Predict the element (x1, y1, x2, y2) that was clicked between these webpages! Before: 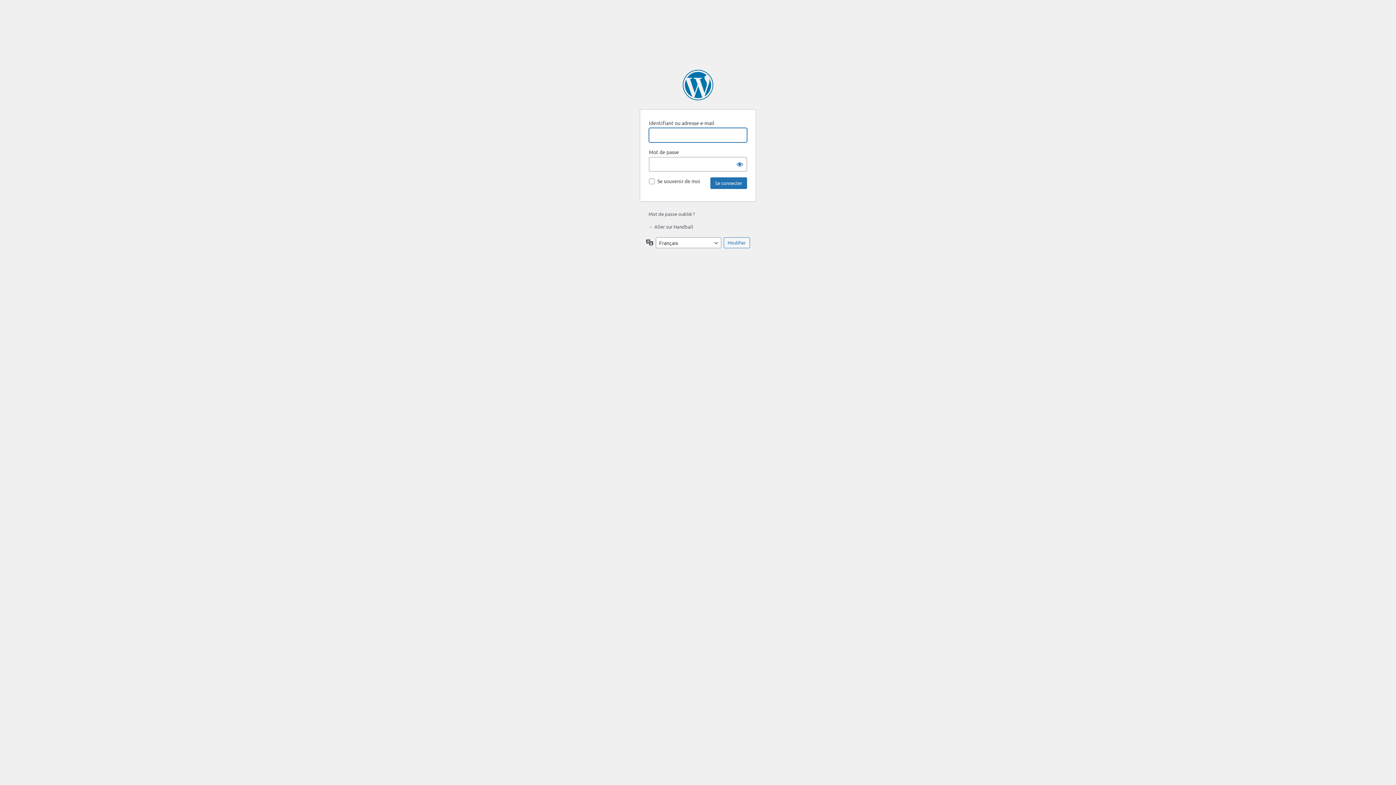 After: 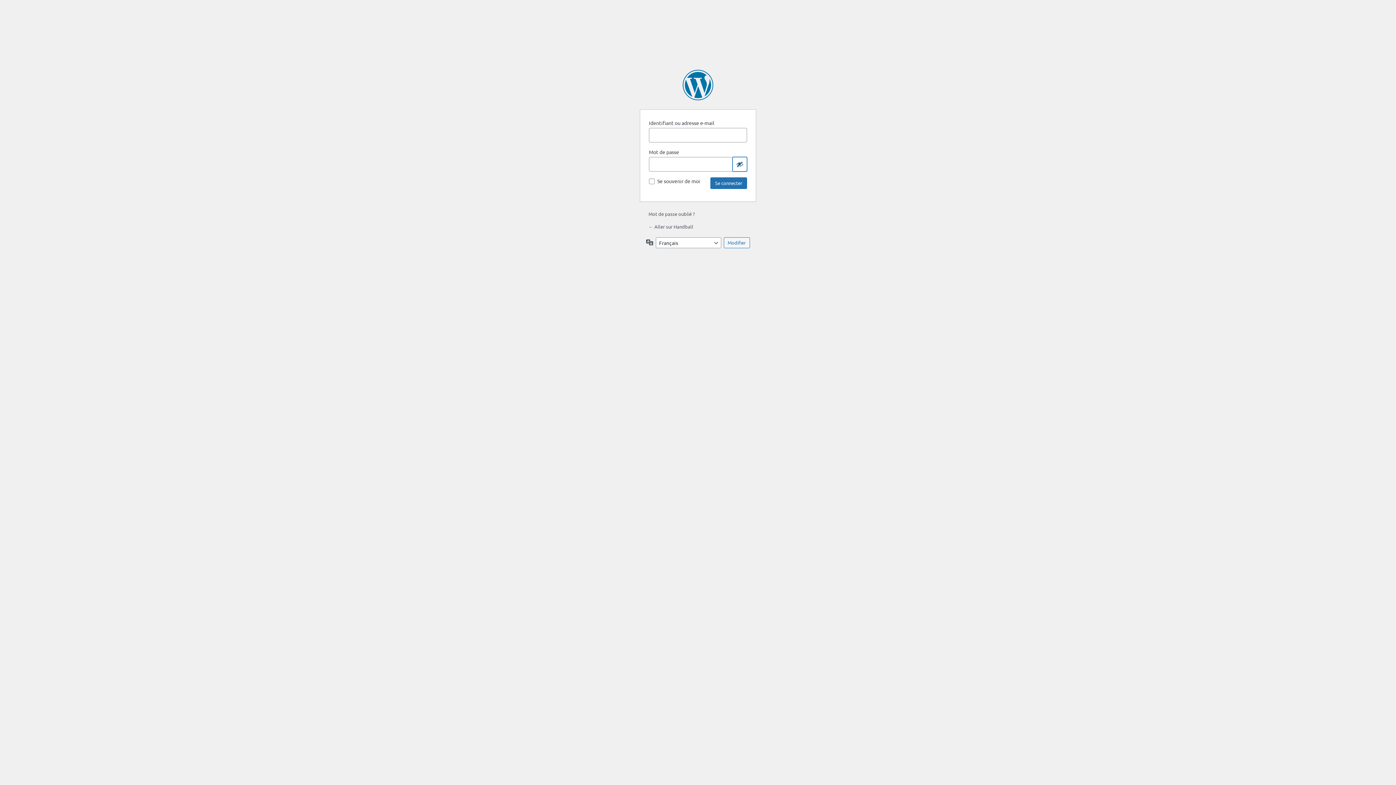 Action: label: Afficher le mot de passe bbox: (732, 157, 747, 171)